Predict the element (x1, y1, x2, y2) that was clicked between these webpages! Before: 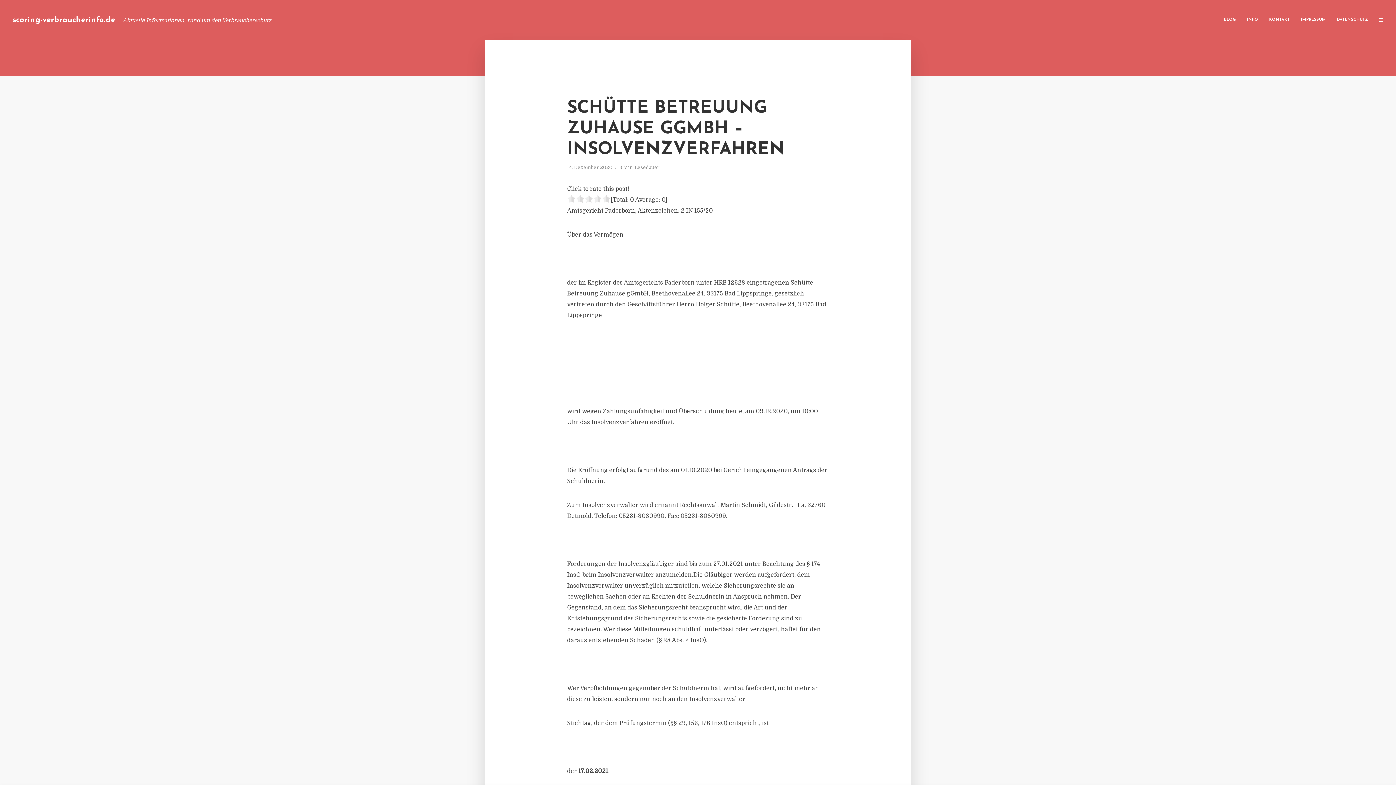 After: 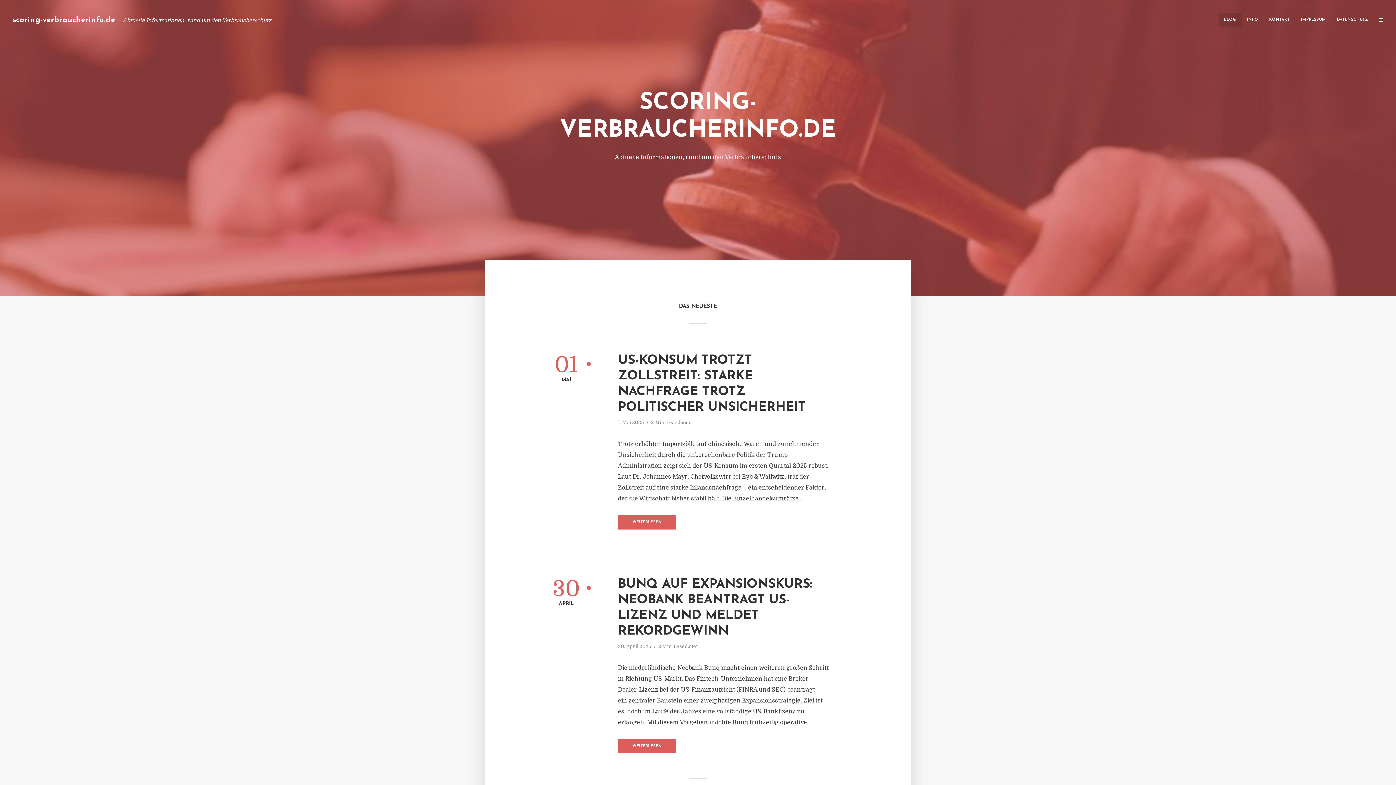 Action: label: scoring-verbraucherinfo.de bbox: (12, 16, 115, 23)